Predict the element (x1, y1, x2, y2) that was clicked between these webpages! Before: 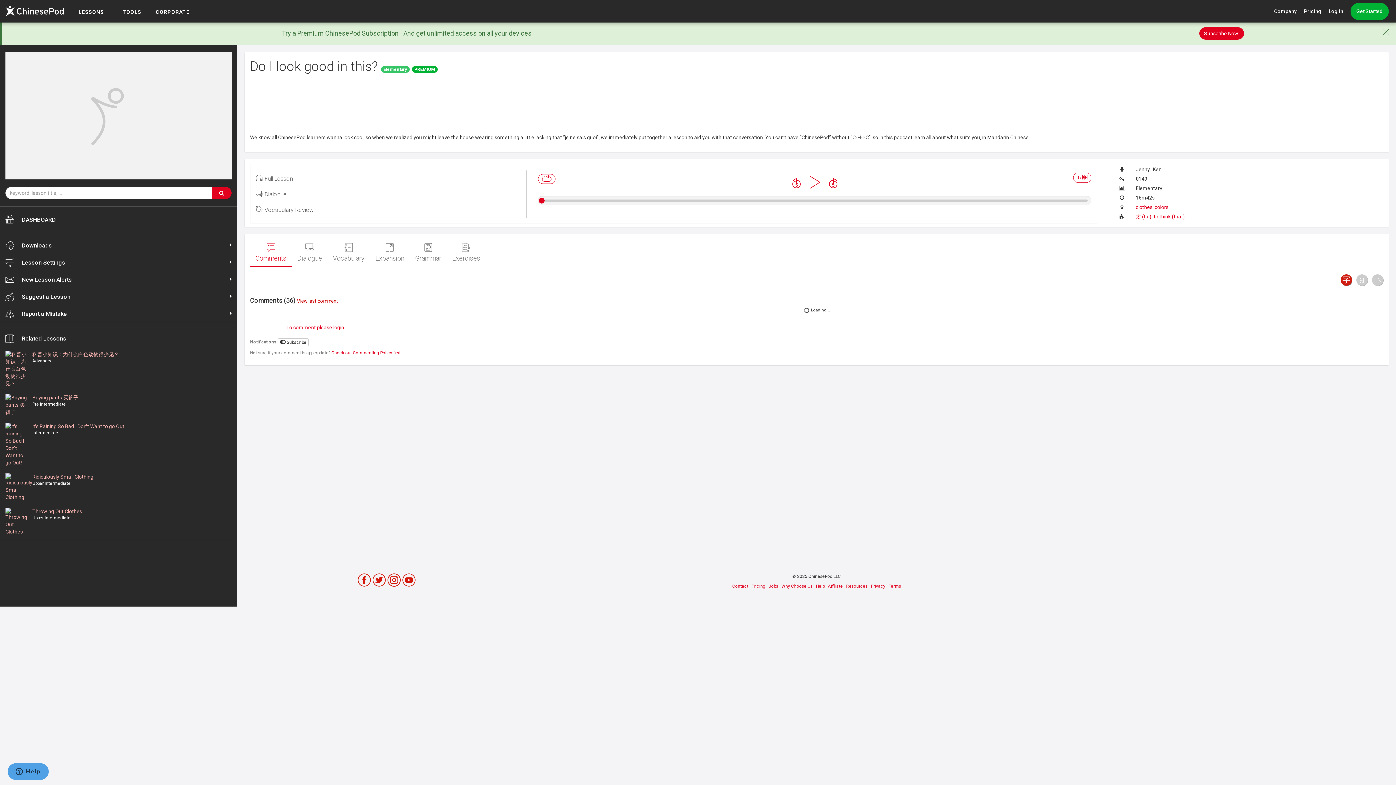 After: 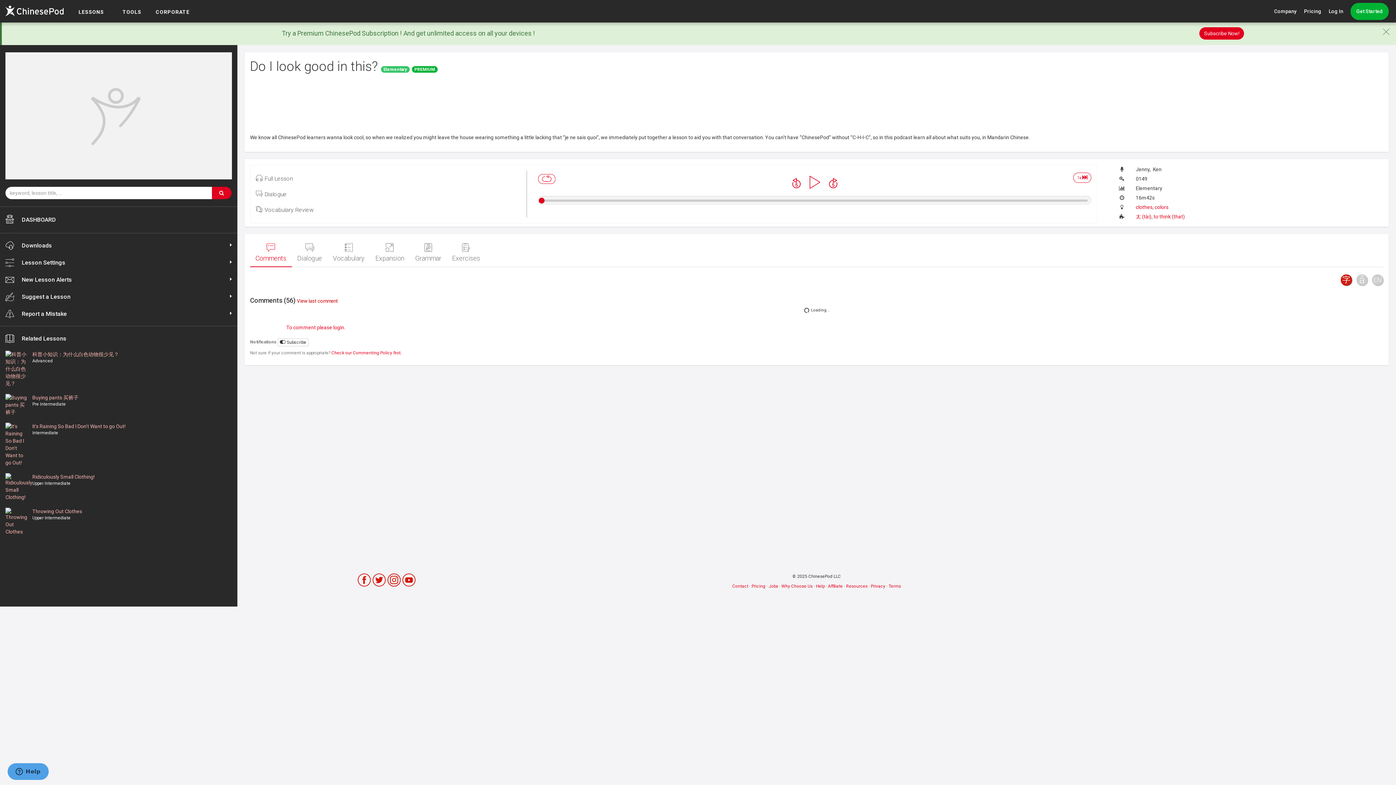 Action: bbox: (827, 184, 838, 189)